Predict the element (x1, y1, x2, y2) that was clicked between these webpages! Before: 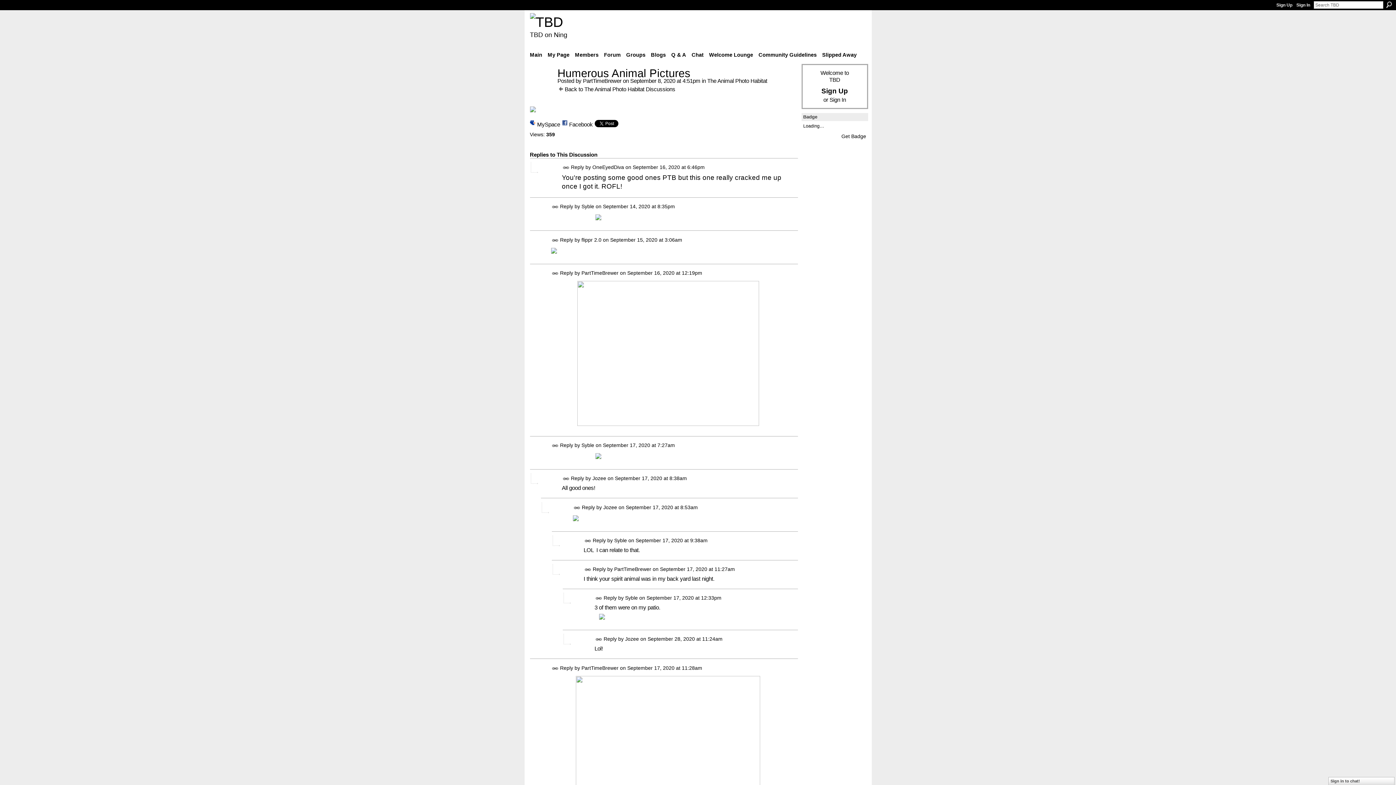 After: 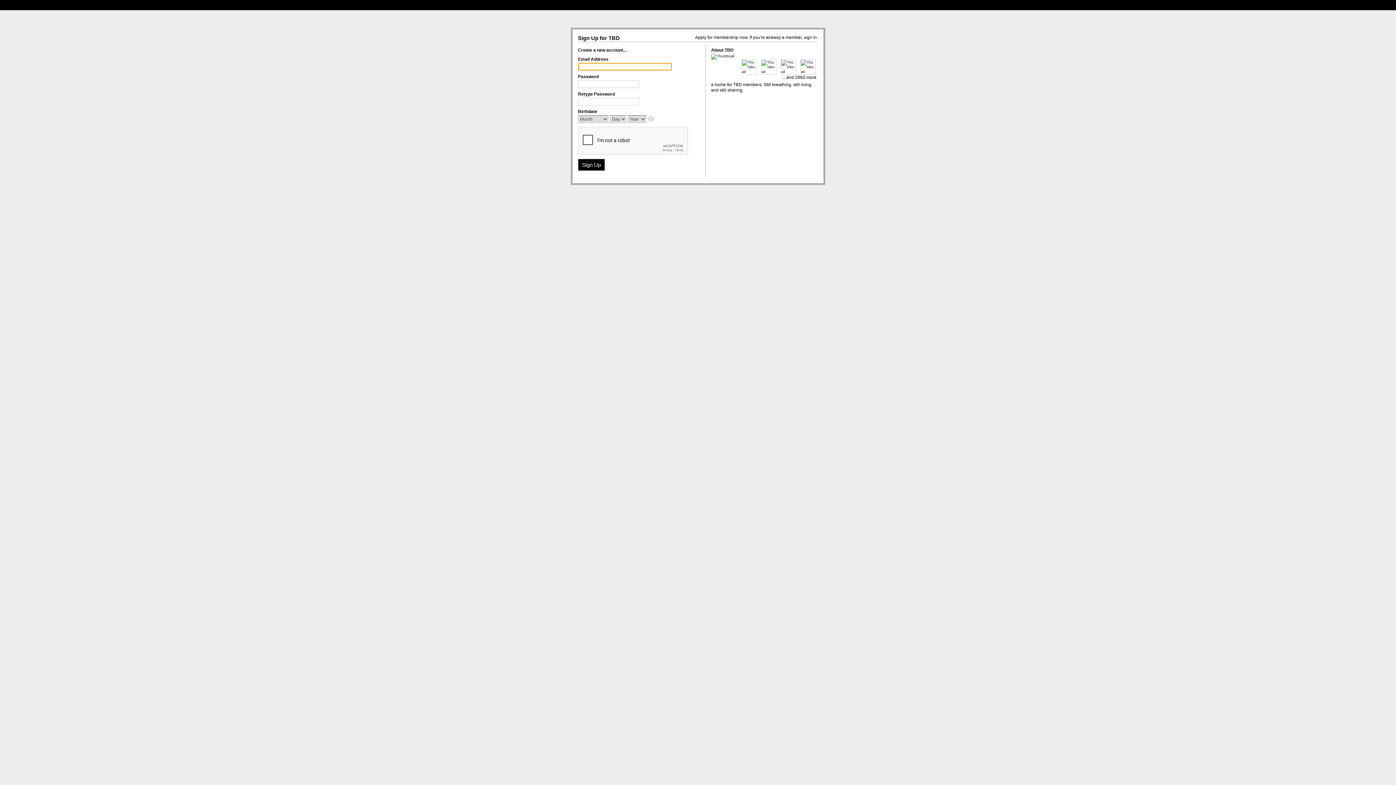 Action: label: Chat bbox: (689, 49, 706, 60)